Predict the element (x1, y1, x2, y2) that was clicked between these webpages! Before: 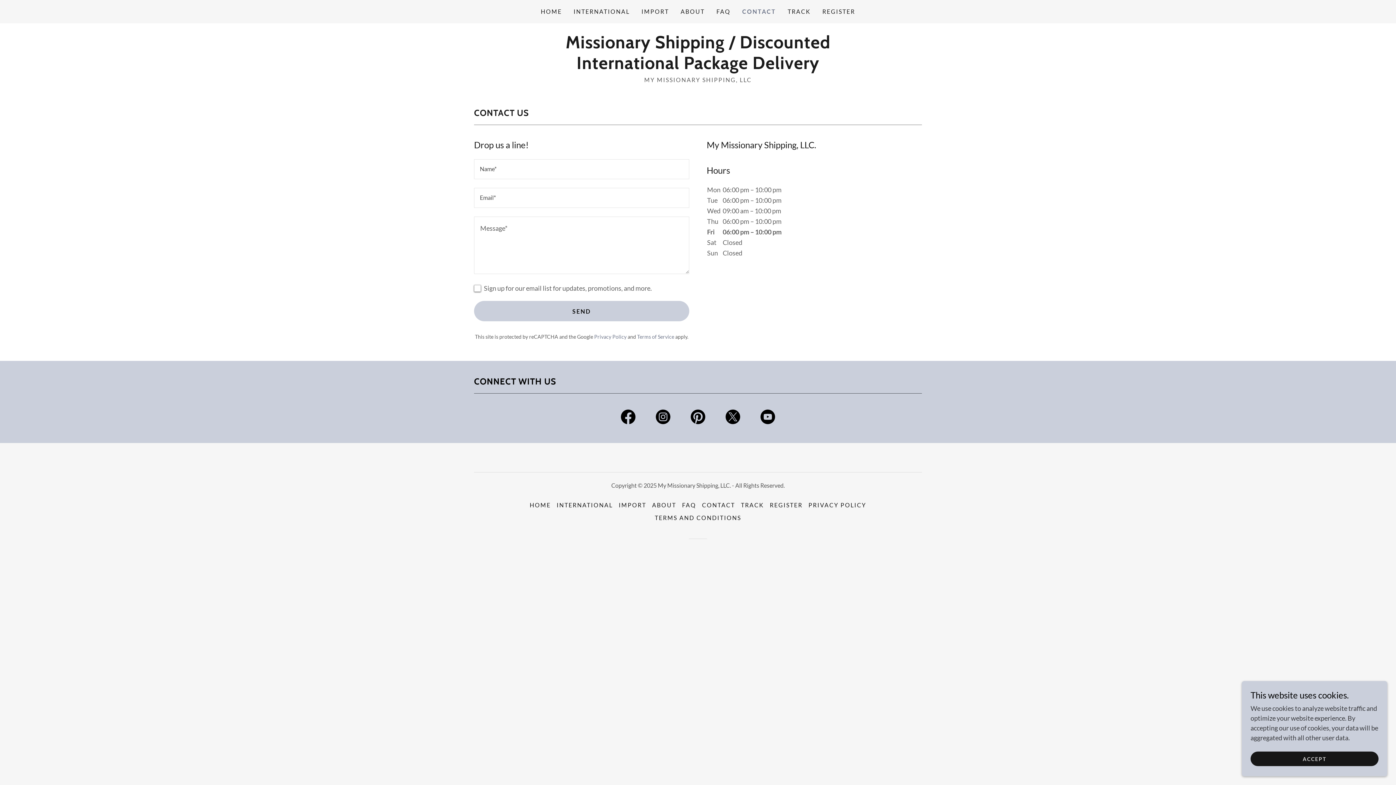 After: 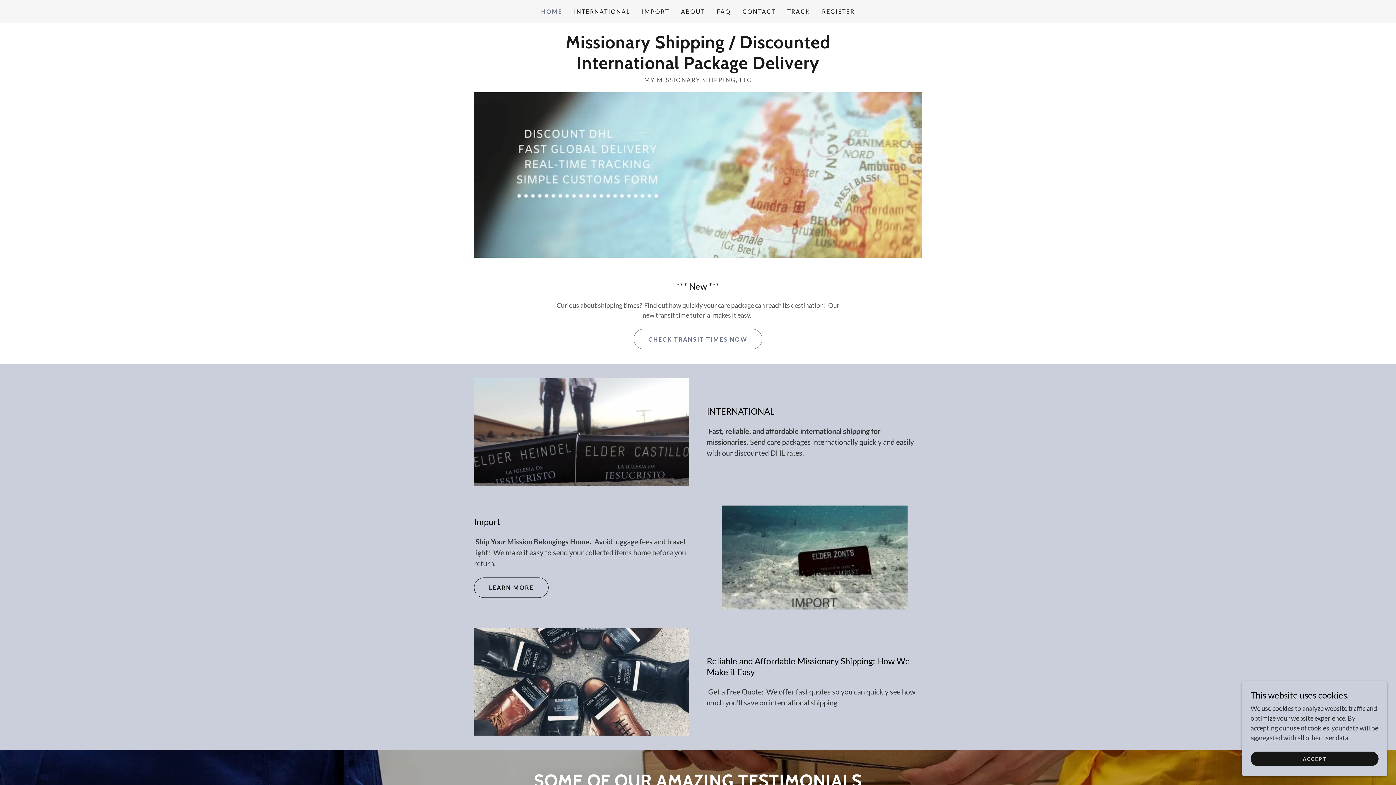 Action: bbox: (551, 62, 844, 70) label: Missionary Shipping / Discounted International Package Delivery